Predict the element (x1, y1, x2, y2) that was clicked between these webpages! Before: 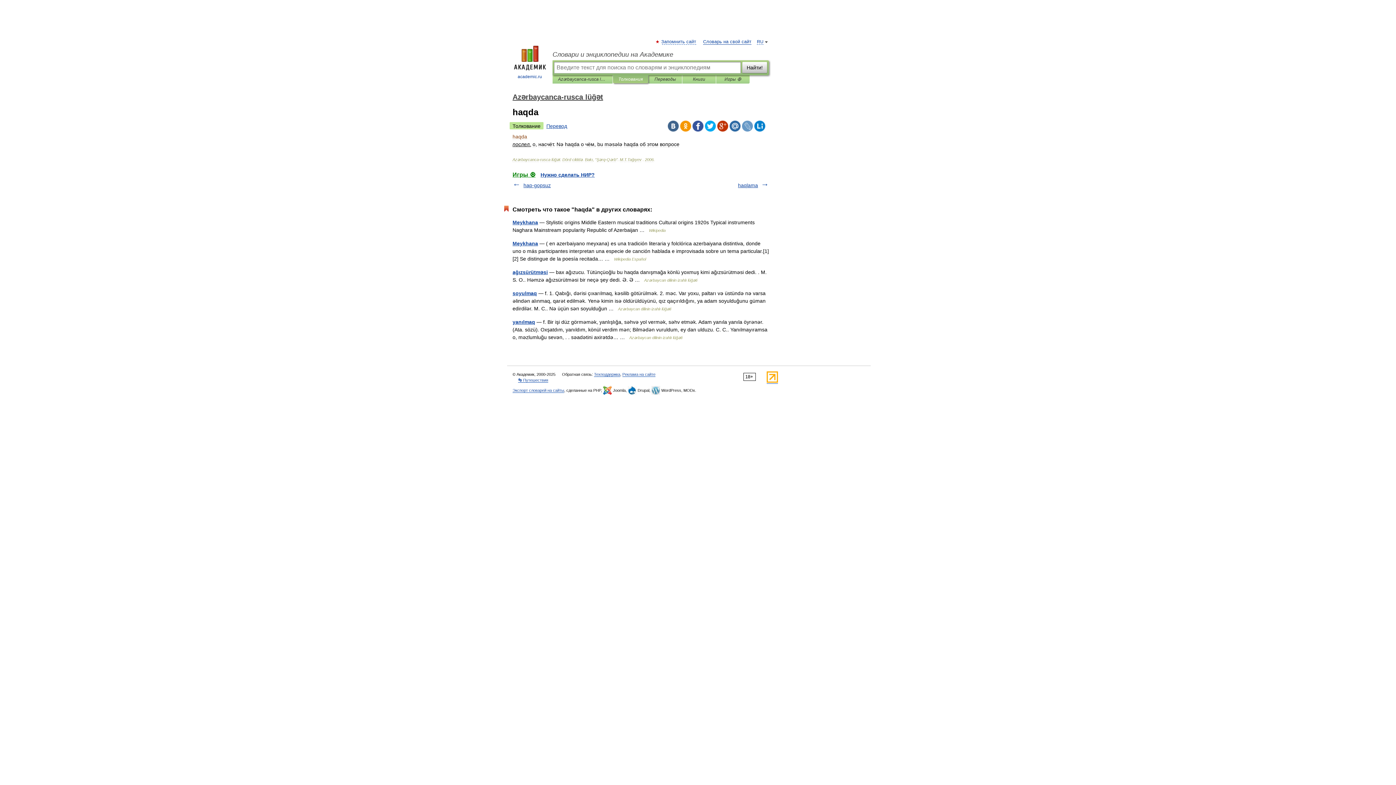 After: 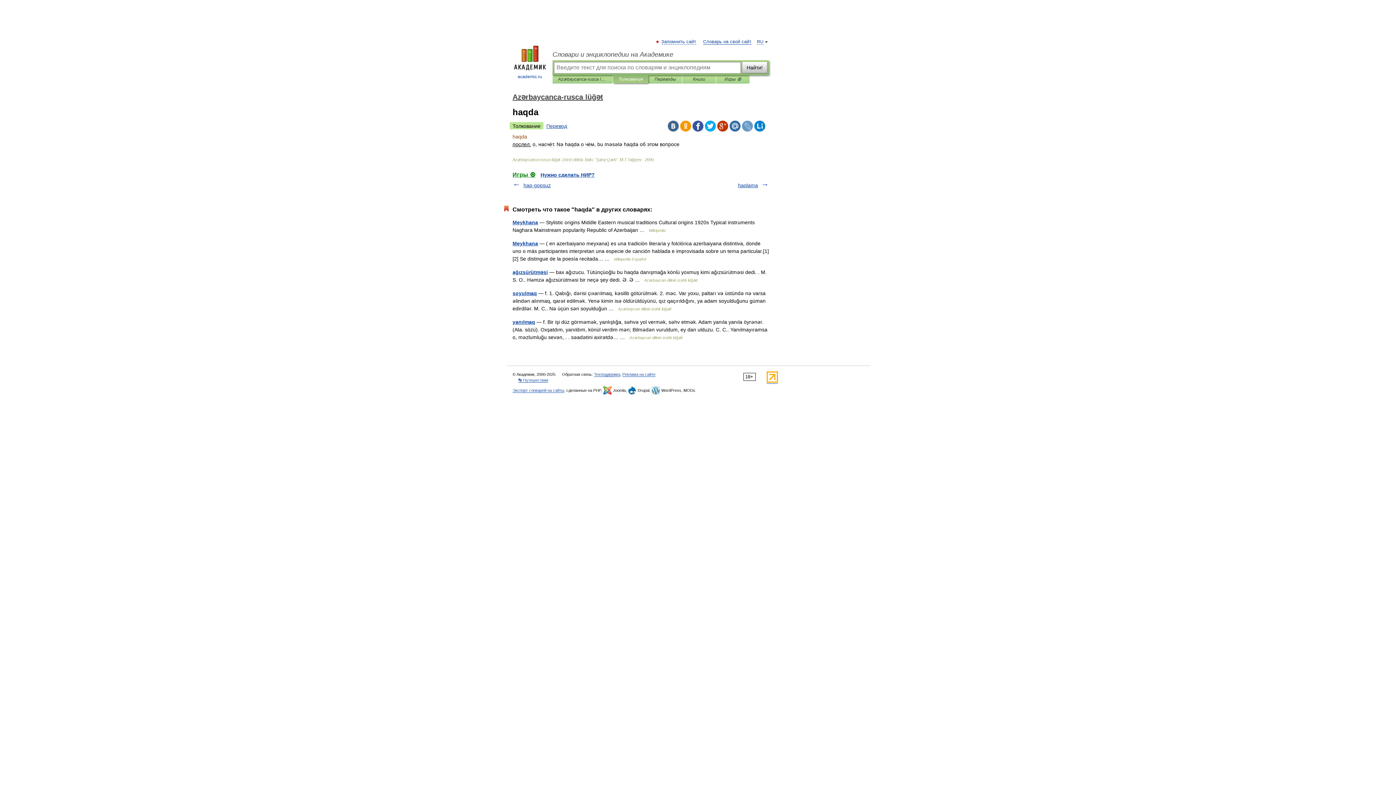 Action: bbox: (766, 379, 778, 384)